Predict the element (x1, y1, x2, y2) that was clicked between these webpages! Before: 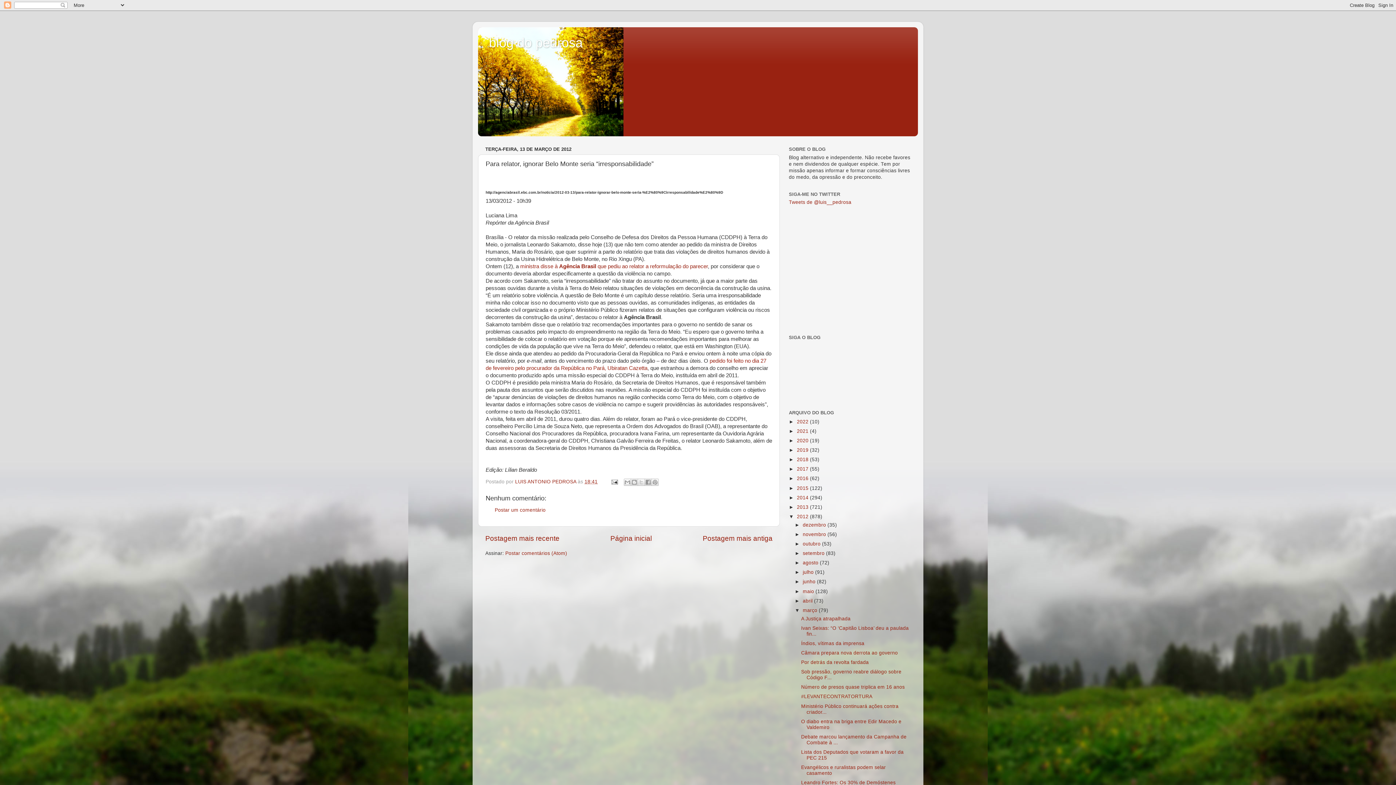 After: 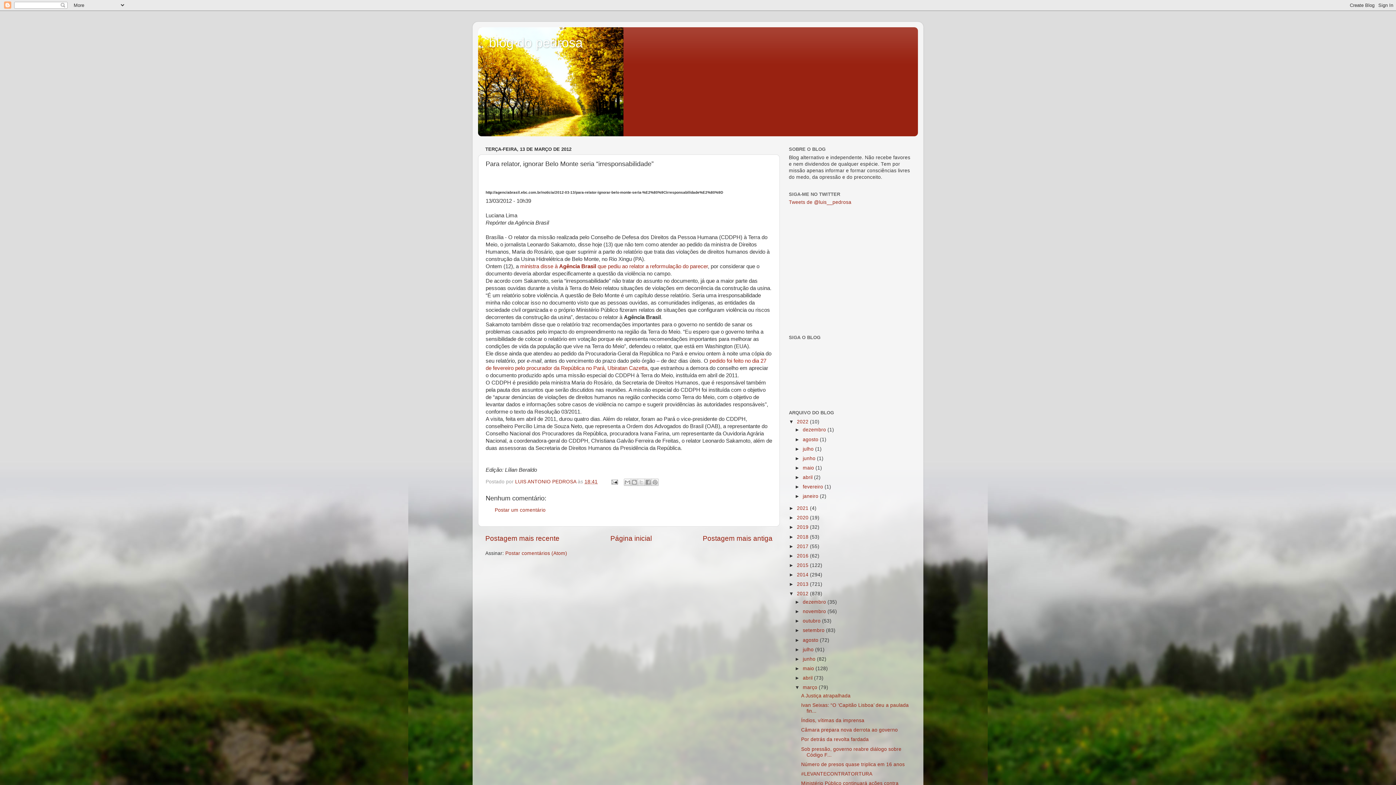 Action: bbox: (789, 419, 797, 424) label: ►  